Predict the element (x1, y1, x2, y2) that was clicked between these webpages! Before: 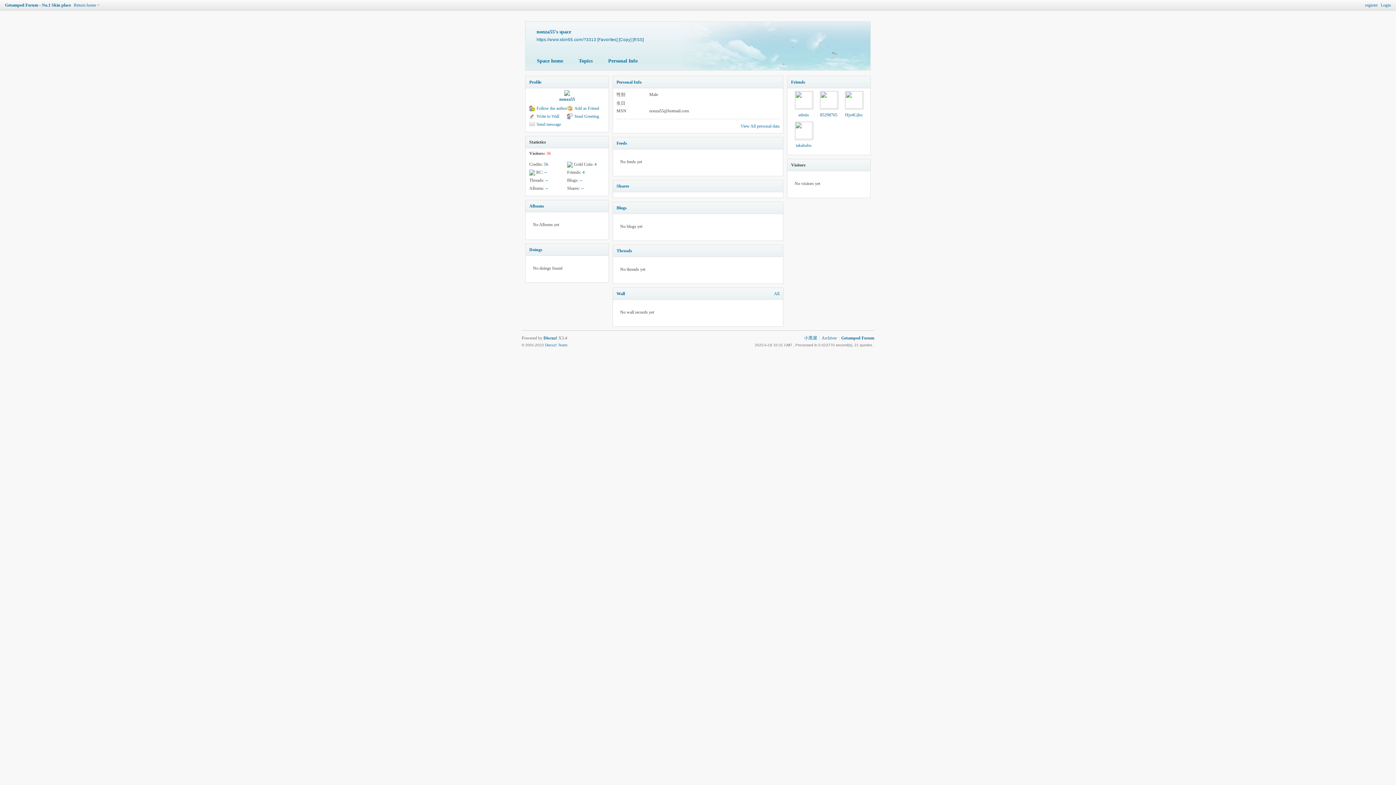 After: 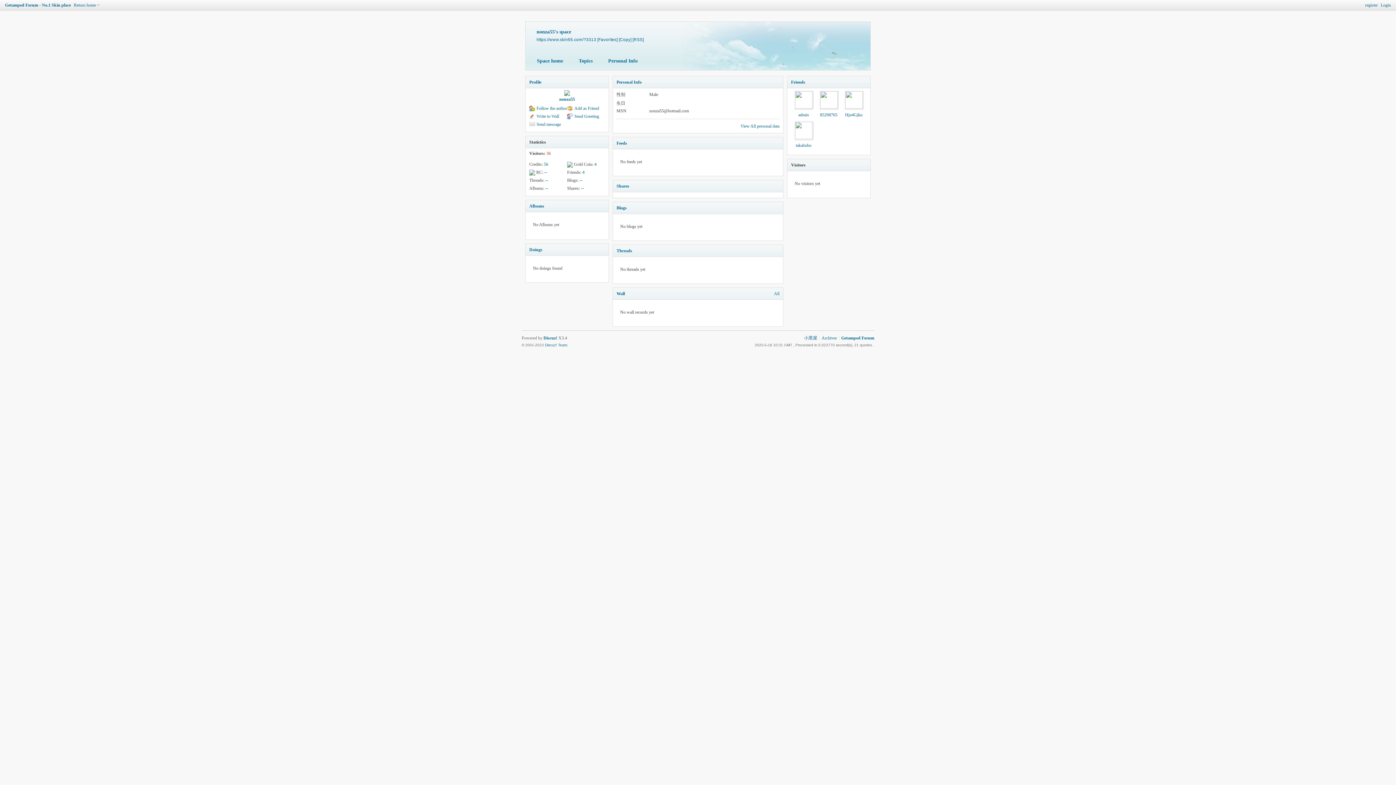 Action: bbox: (794, 90, 813, 109)